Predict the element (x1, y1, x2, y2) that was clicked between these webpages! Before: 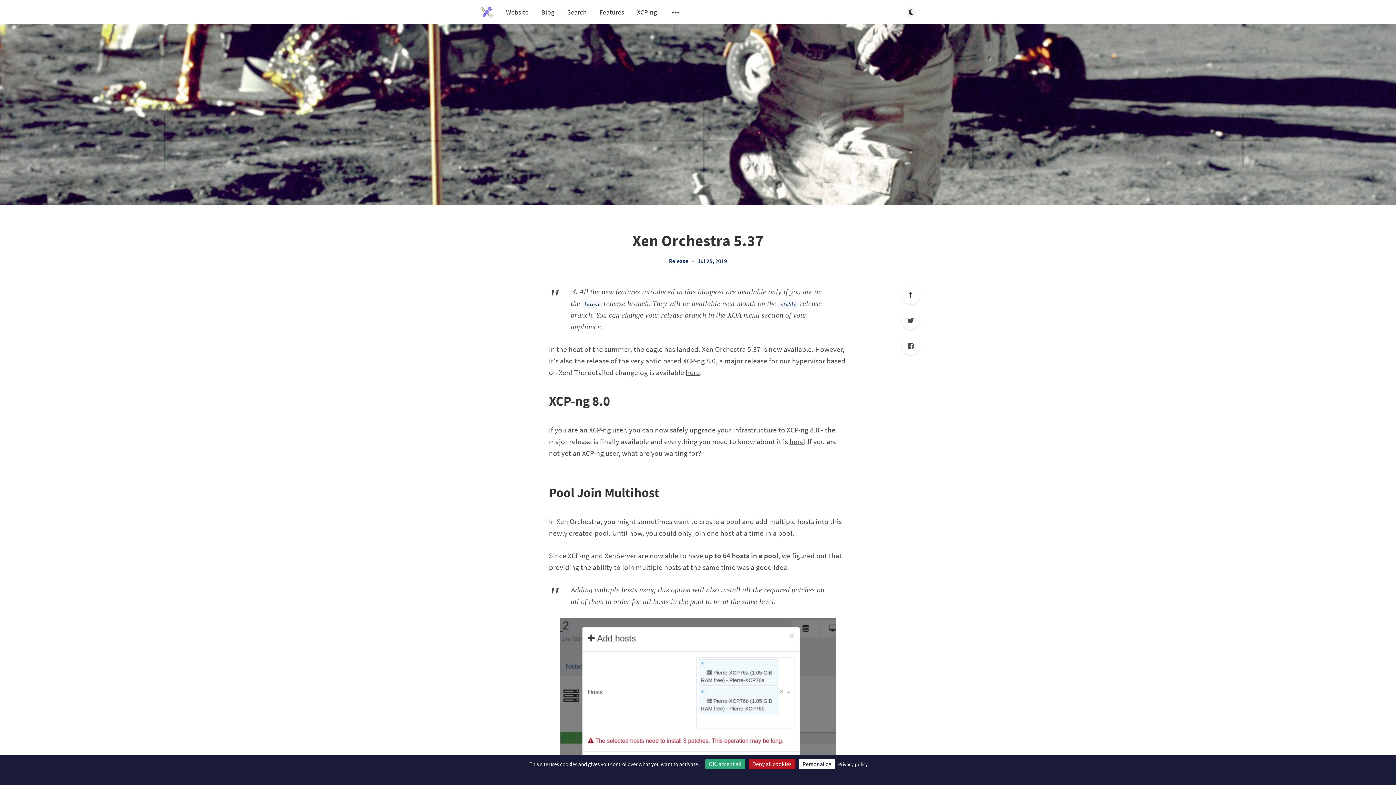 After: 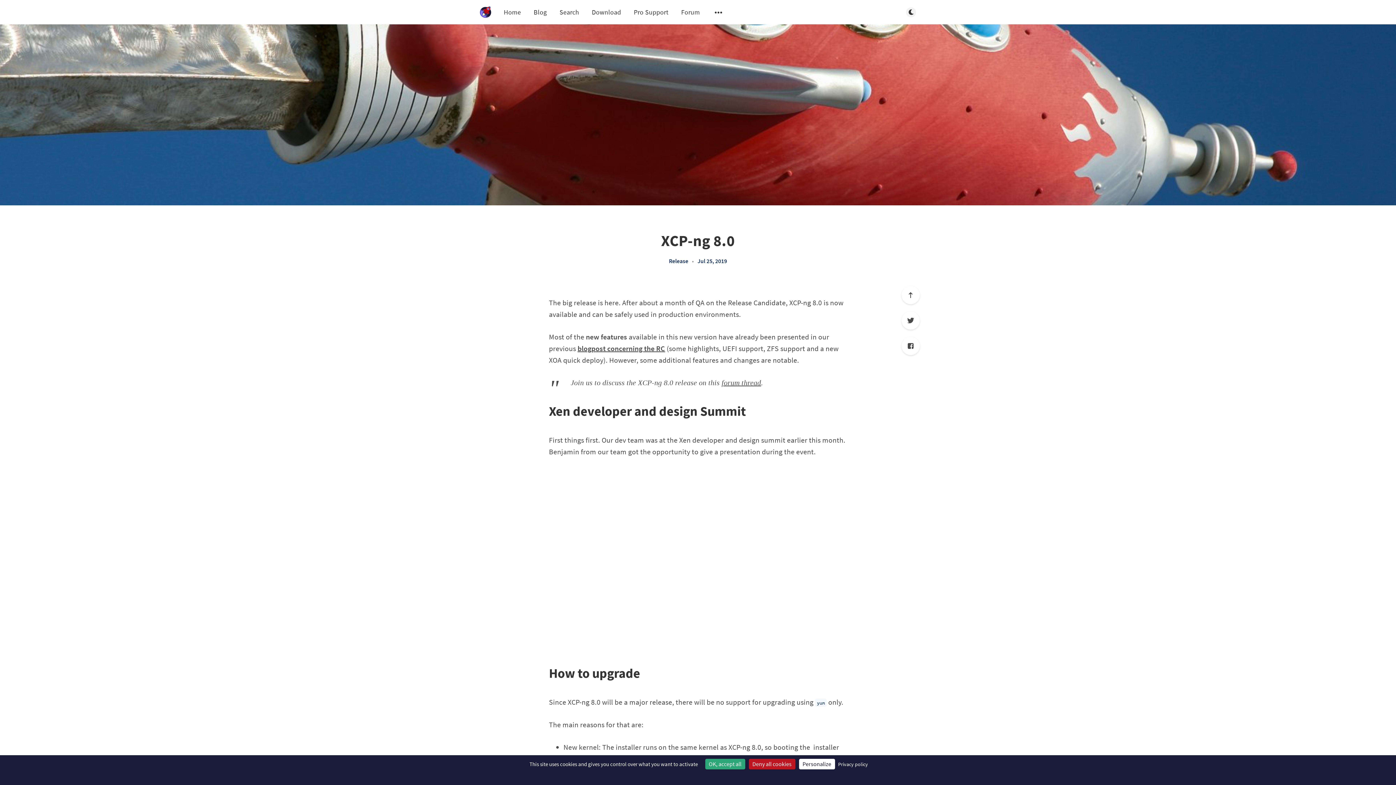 Action: bbox: (789, 437, 803, 446) label: here